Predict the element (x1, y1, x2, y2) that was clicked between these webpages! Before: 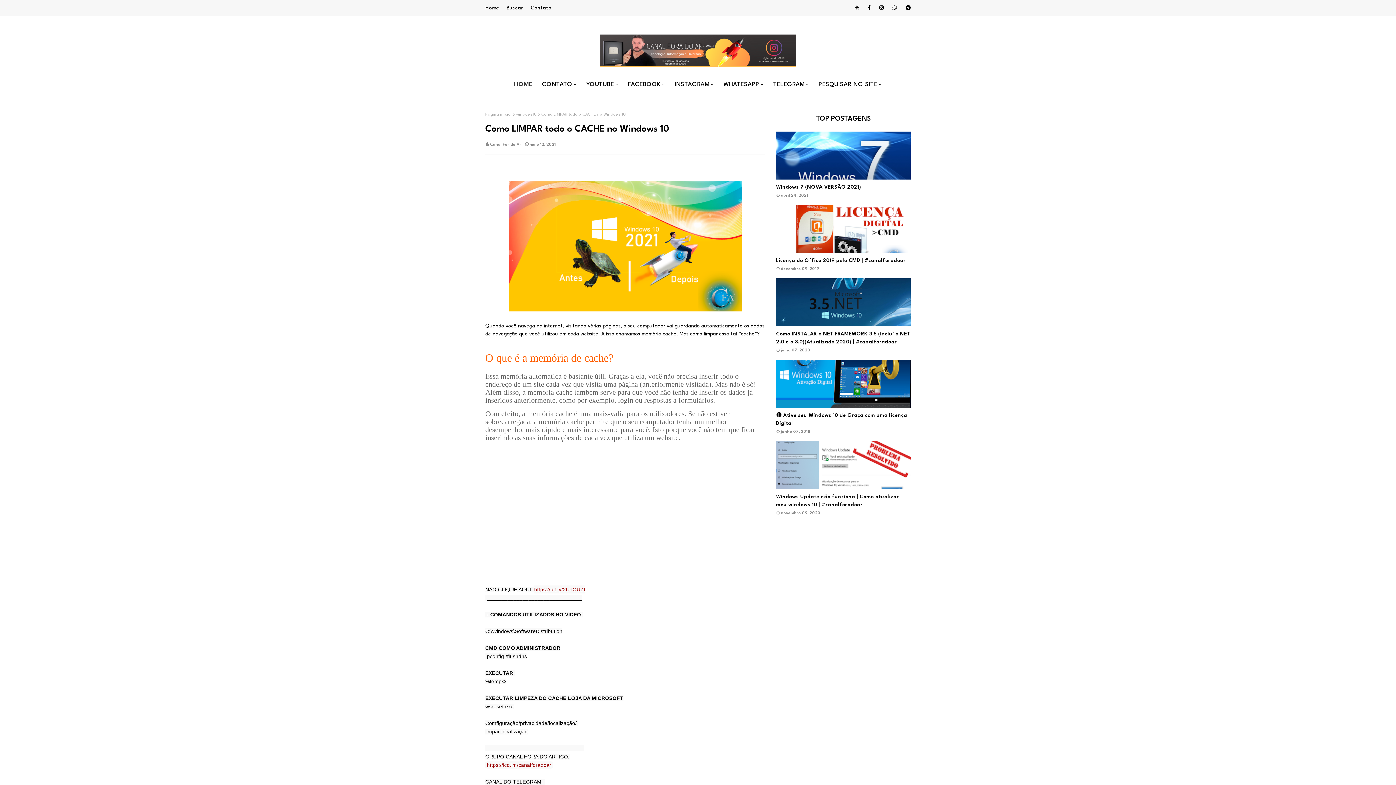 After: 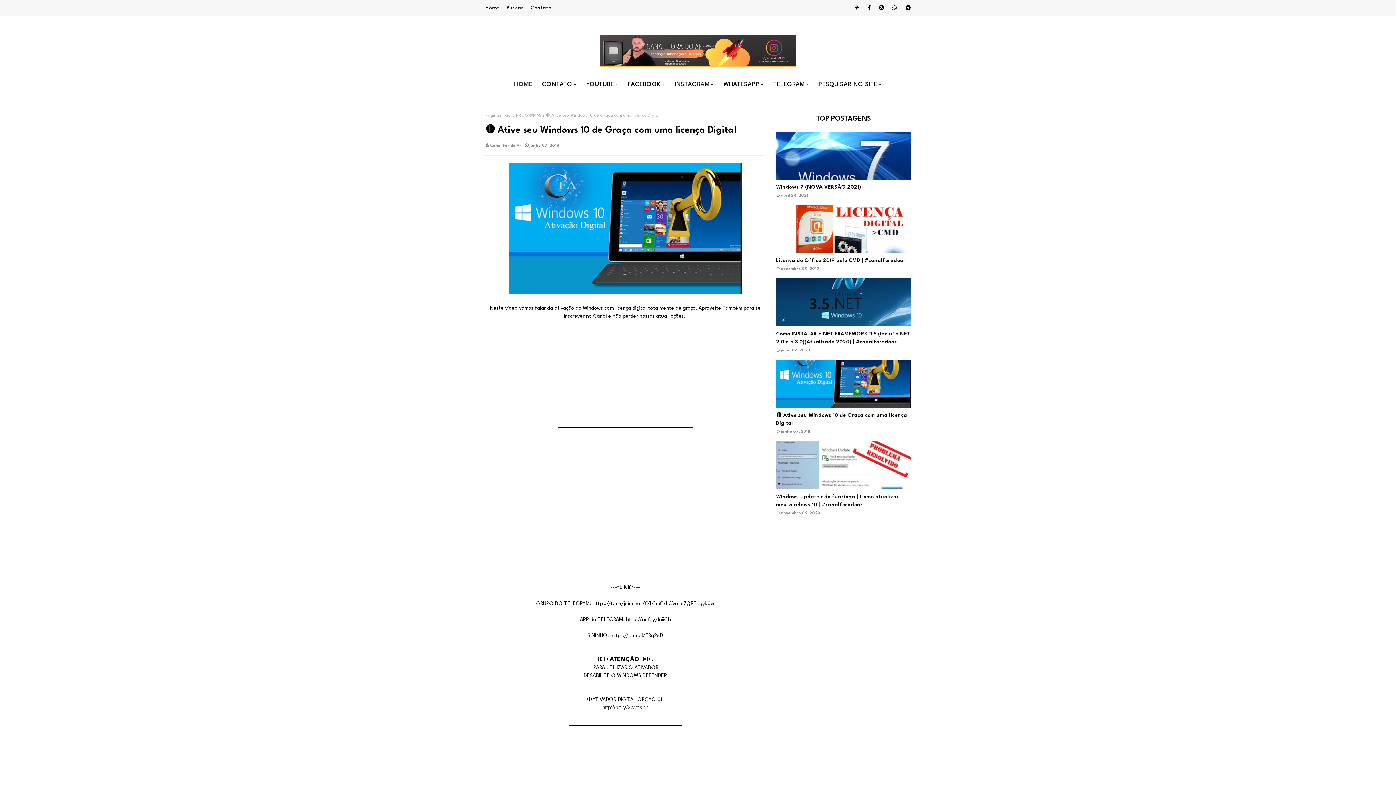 Action: bbox: (776, 360, 910, 408)